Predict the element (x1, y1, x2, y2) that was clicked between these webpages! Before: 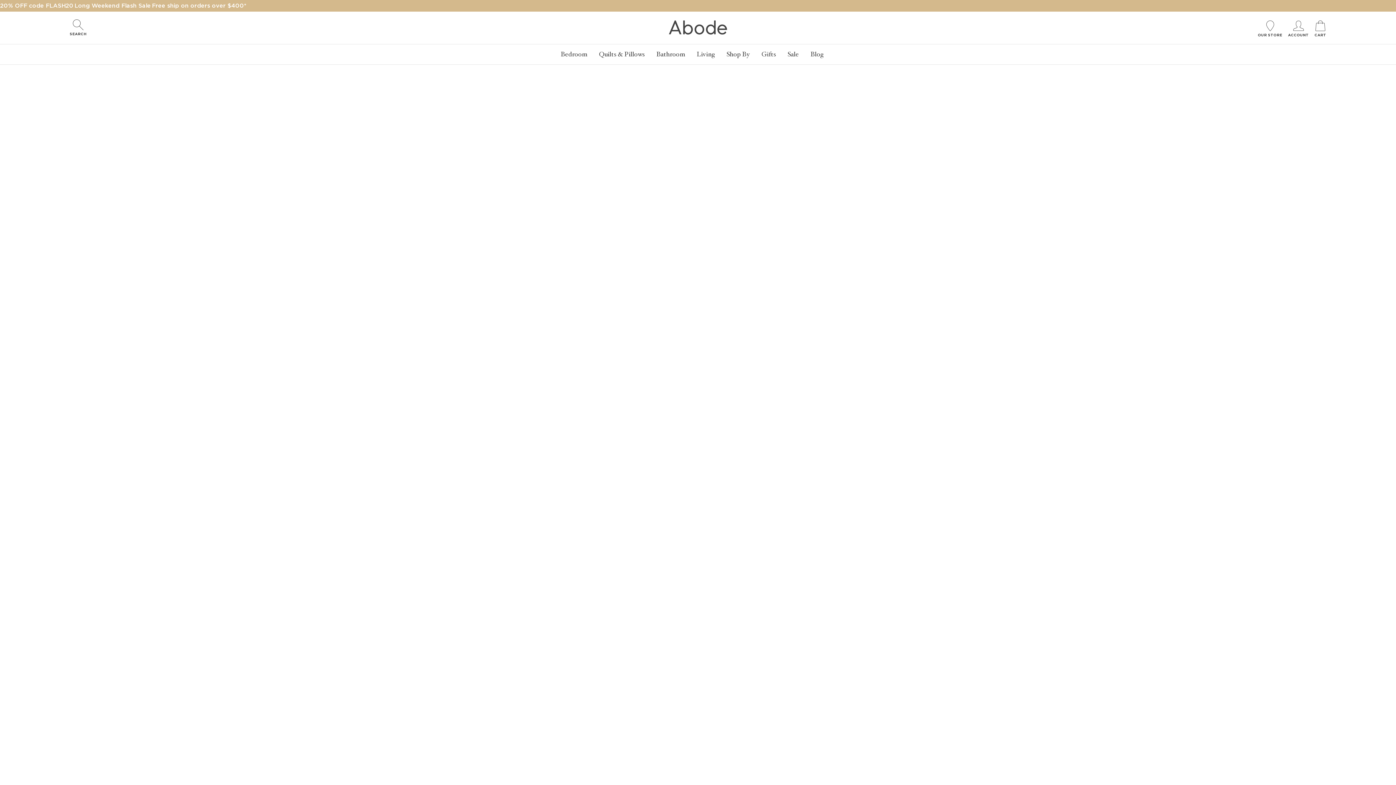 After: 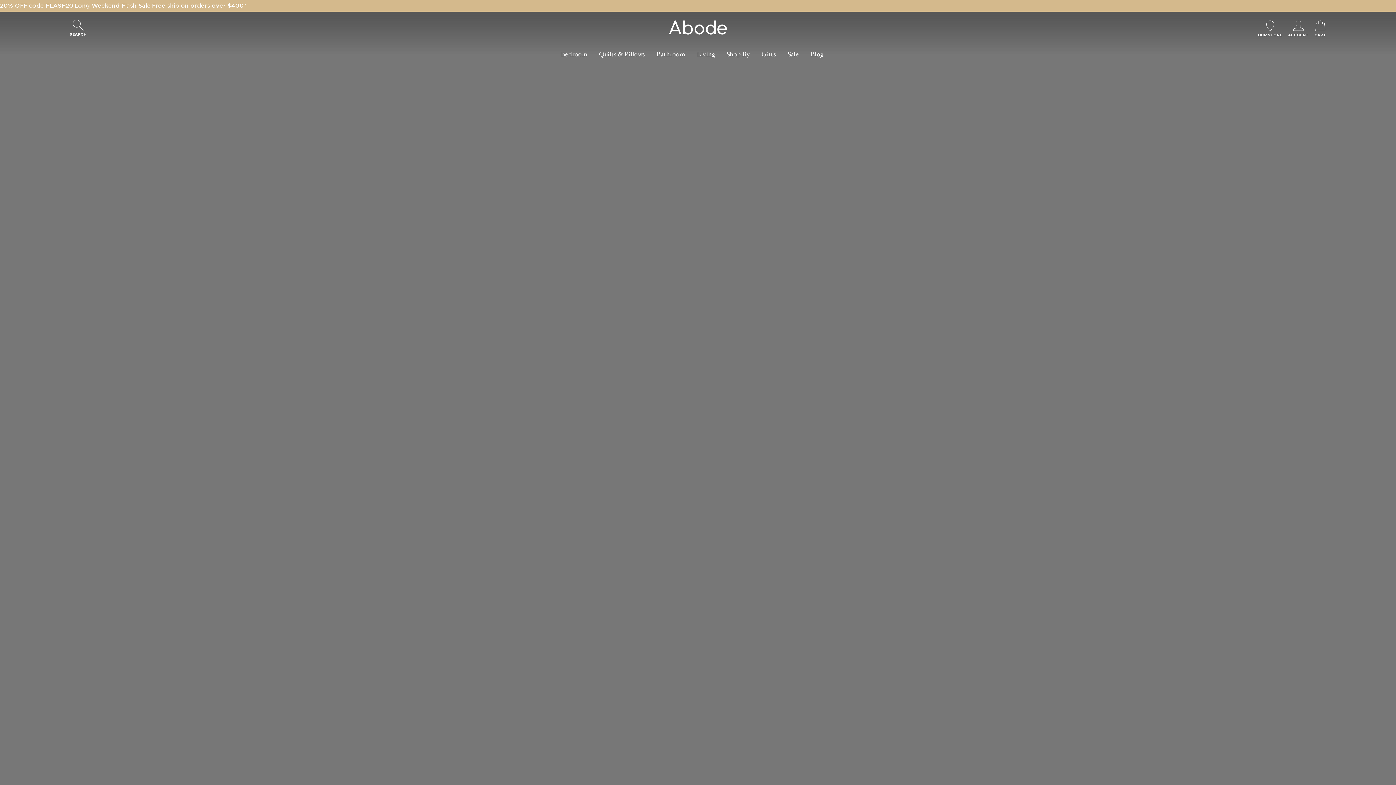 Action: label: Shop By bbox: (726, 50, 750, 58)